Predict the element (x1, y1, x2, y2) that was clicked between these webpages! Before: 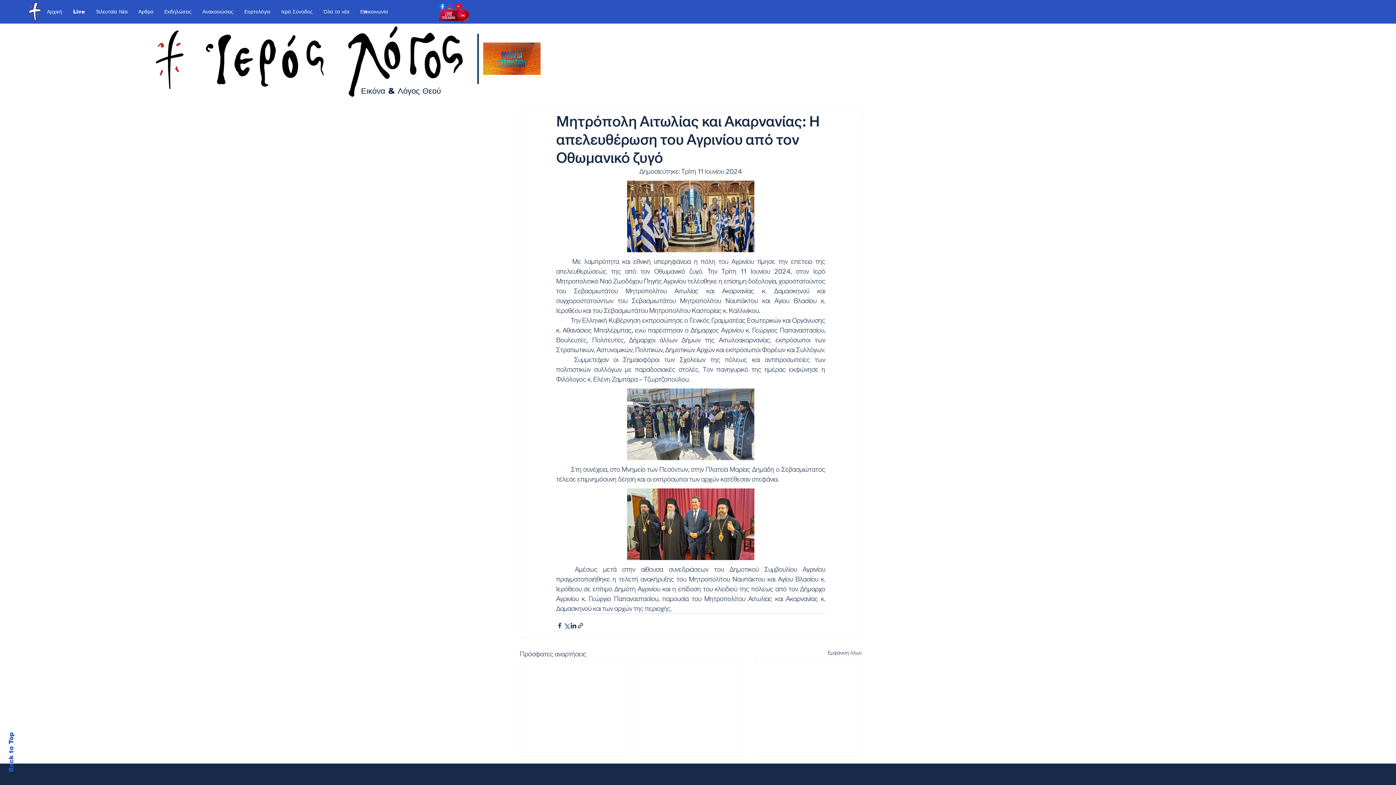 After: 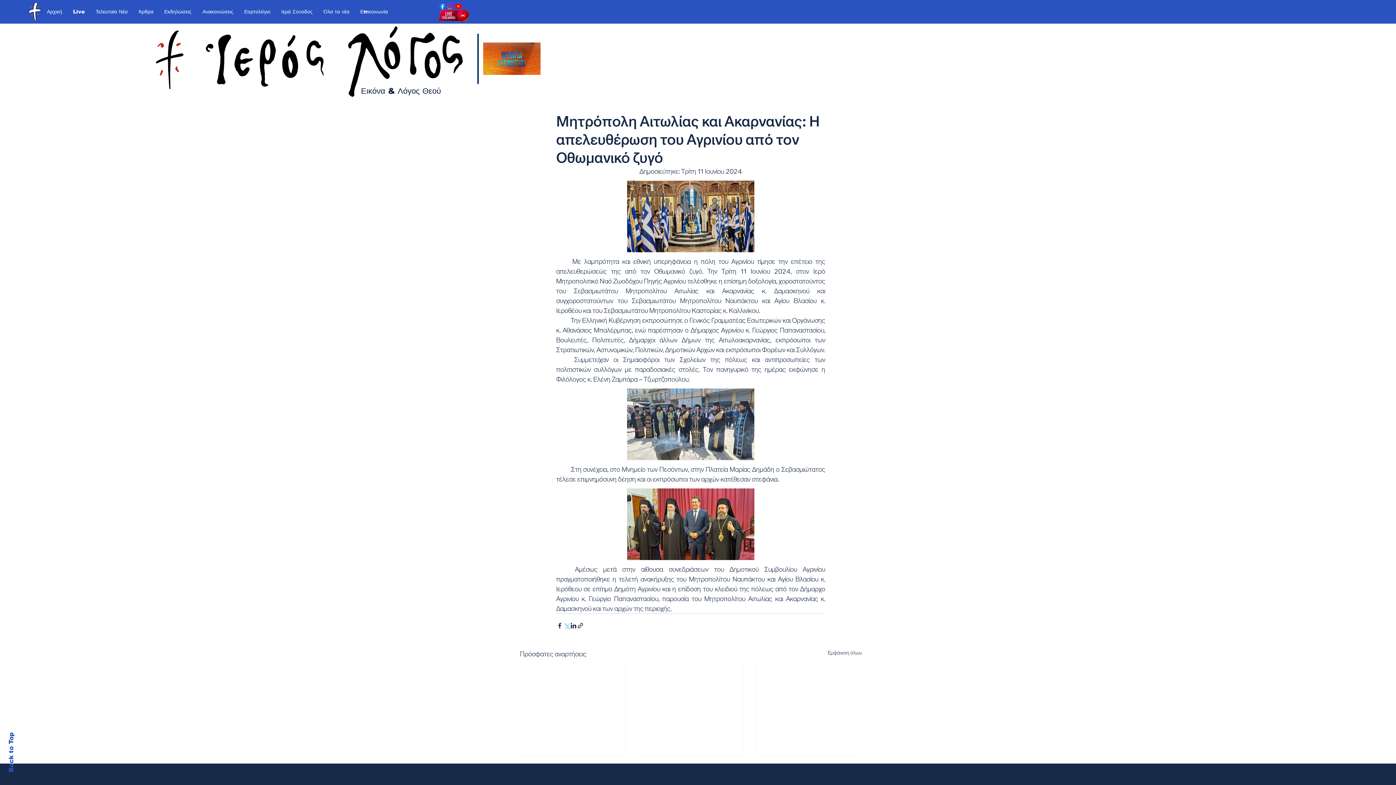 Action: label: Κοινοποίηση μέσω X (Twitter) bbox: (563, 622, 570, 629)